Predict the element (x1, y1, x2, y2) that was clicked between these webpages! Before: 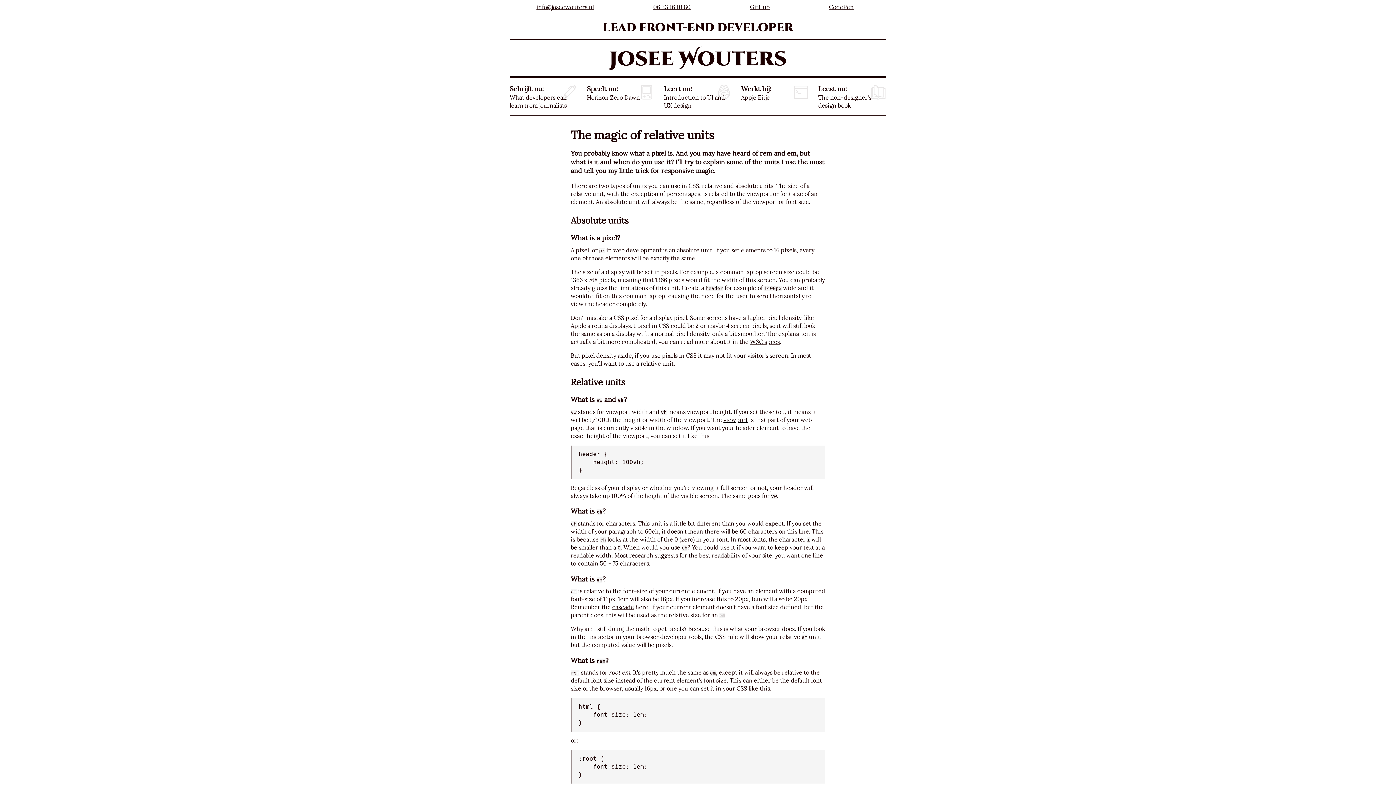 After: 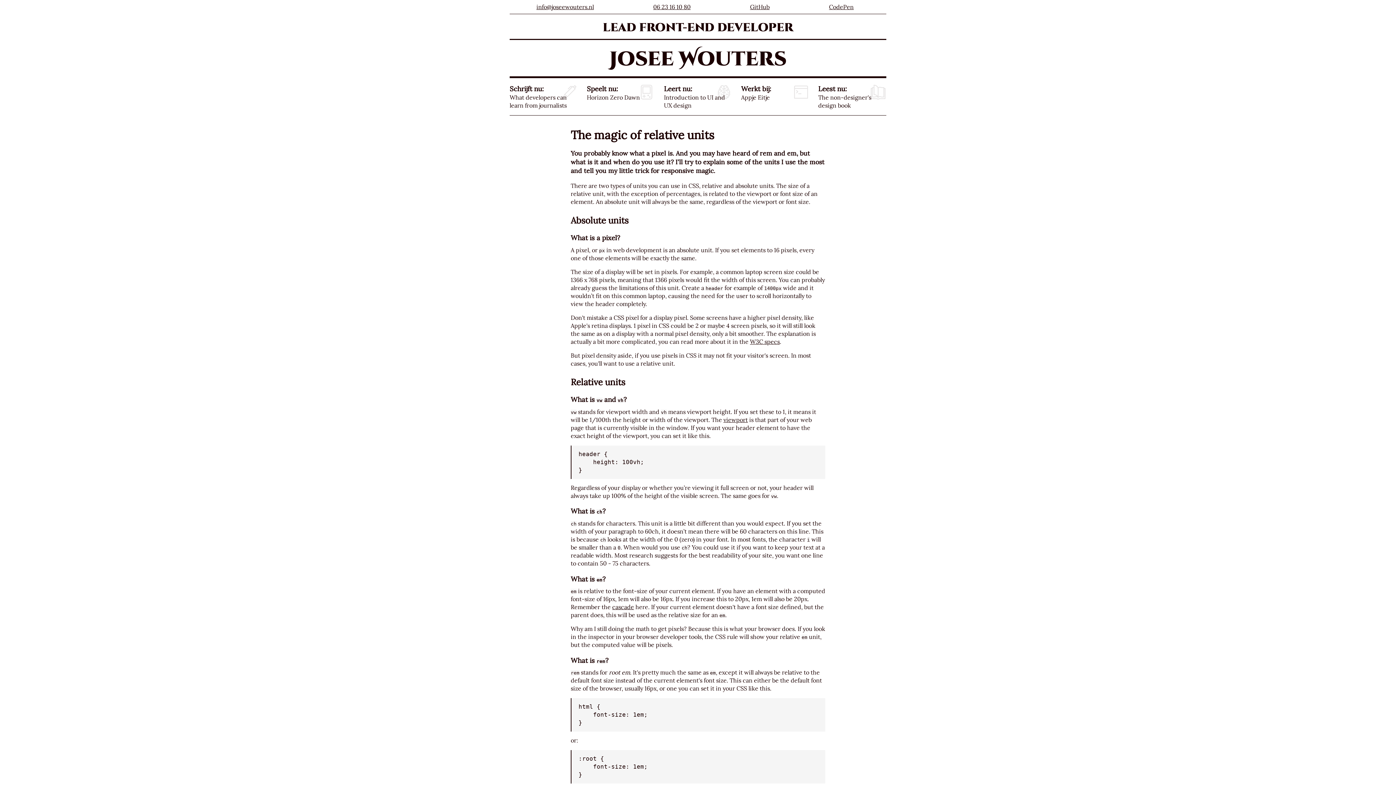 Action: label: 06 23 16 10 80 bbox: (653, 2, 690, 10)